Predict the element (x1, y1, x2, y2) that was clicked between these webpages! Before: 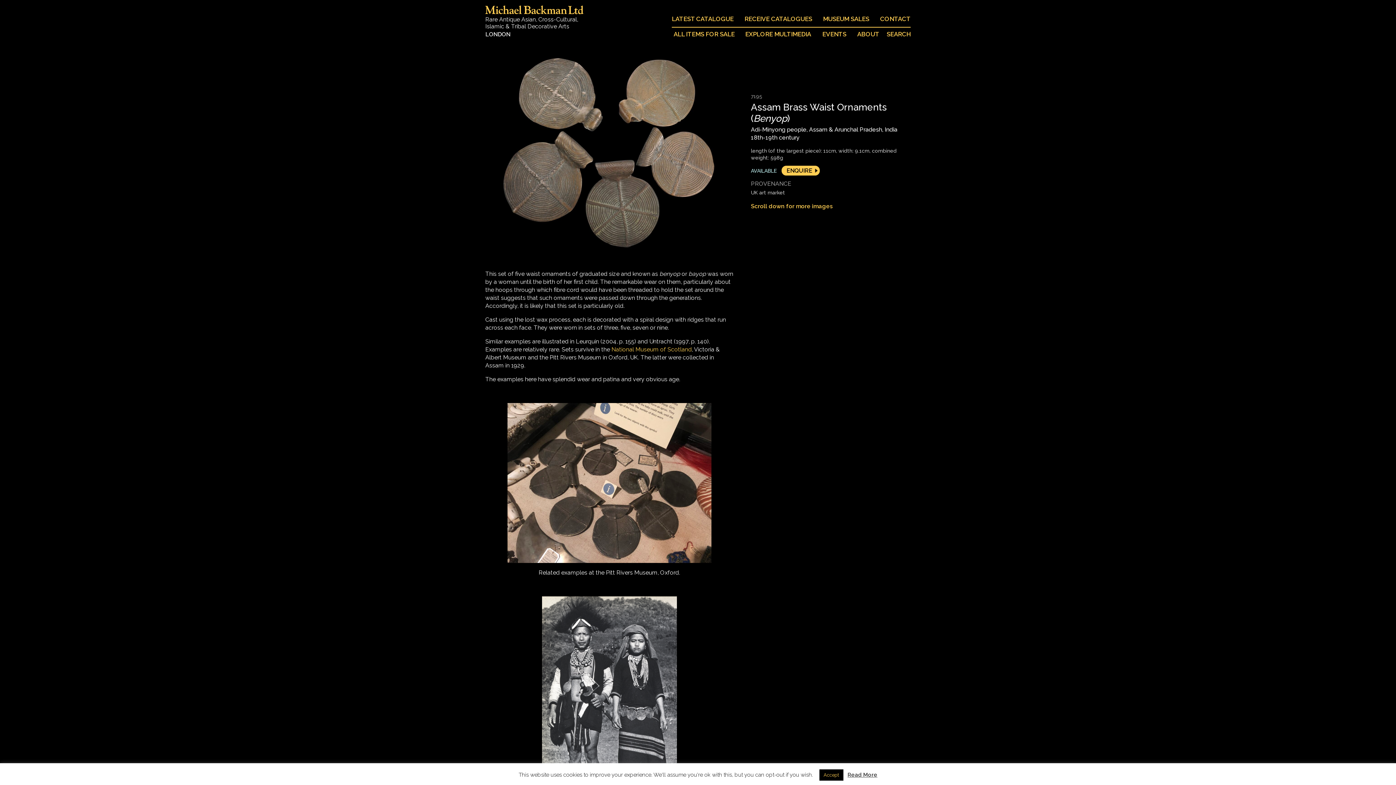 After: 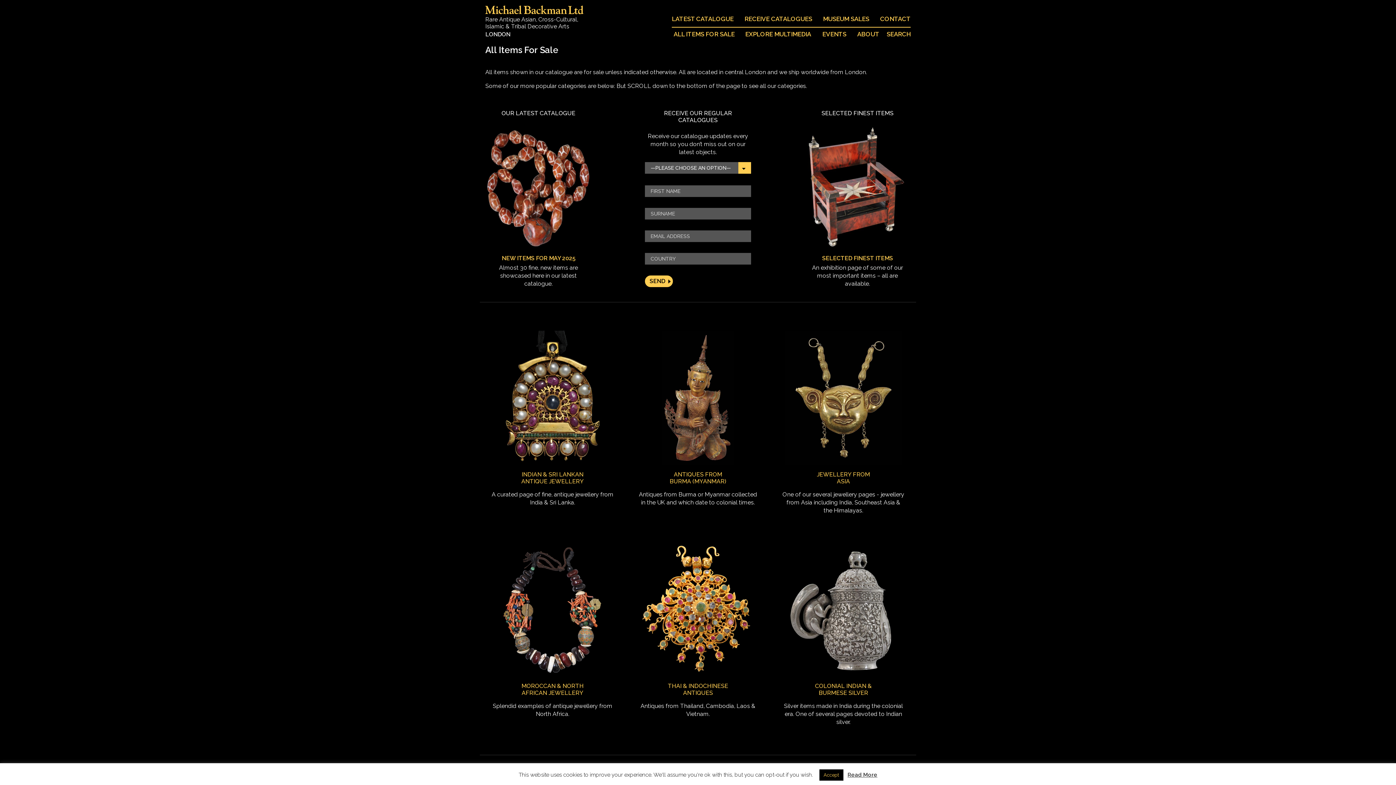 Action: label: ALL ITEMS FOR SALE bbox: (655, 27, 740, 46)